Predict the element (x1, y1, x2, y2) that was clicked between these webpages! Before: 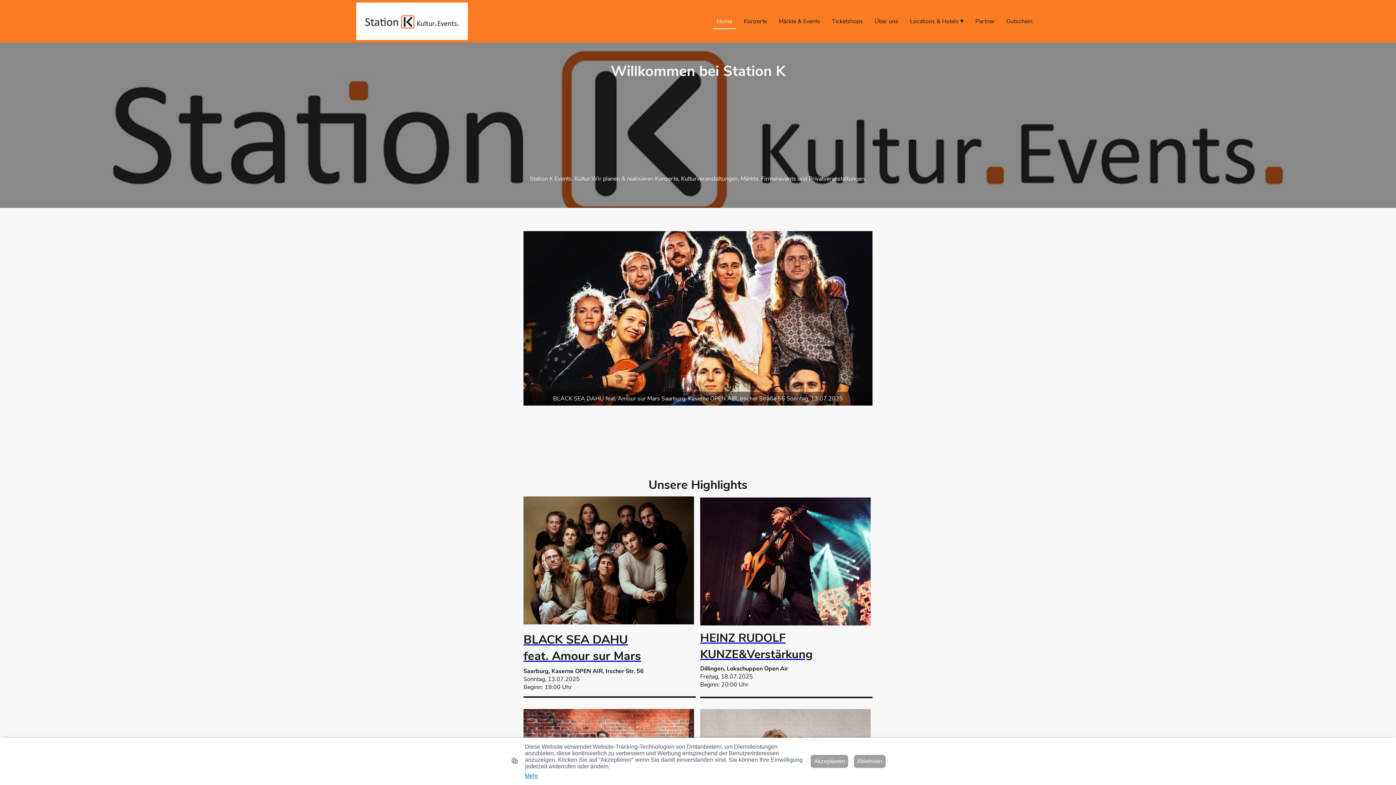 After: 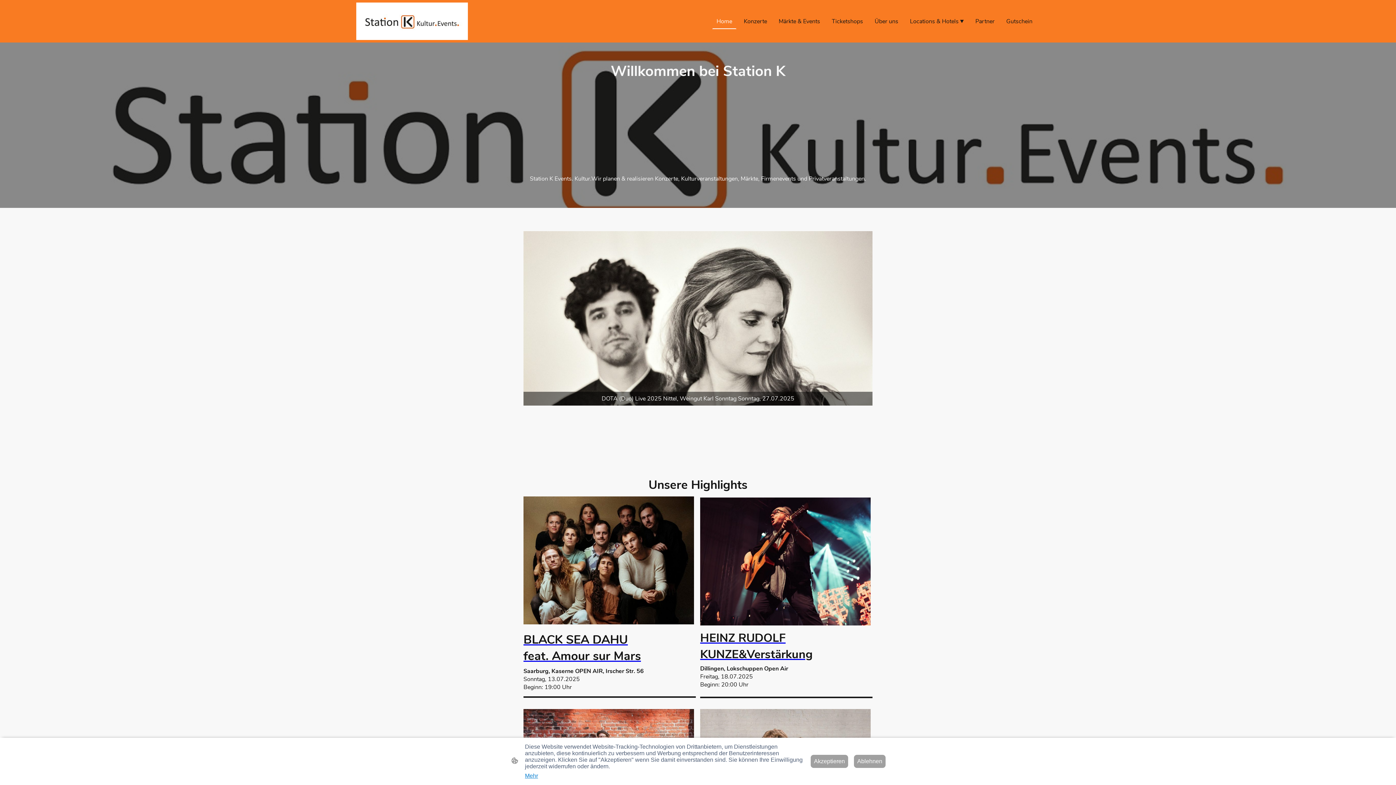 Action: bbox: (712, 13, 736, 28) label: Home